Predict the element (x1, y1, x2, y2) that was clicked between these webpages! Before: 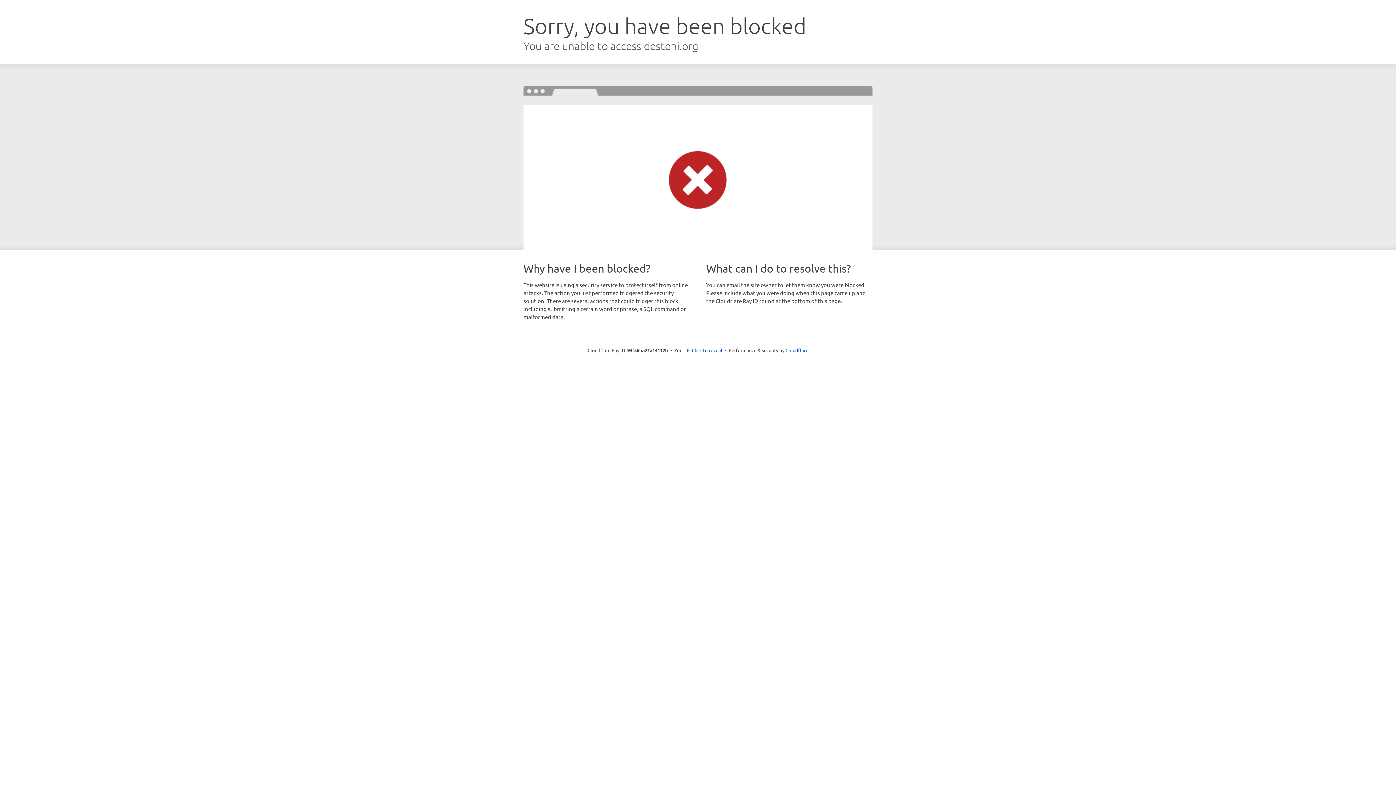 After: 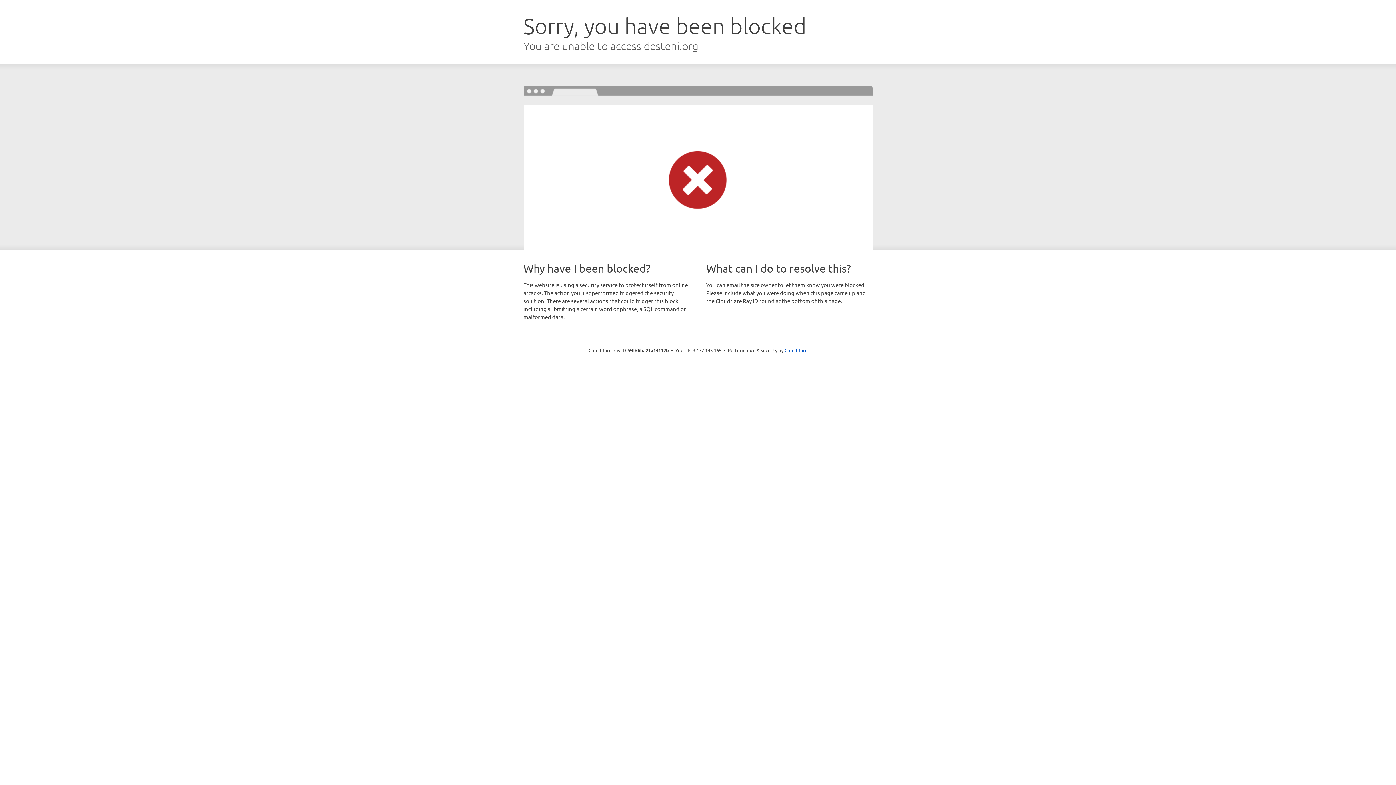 Action: bbox: (692, 346, 722, 353) label: Click to reveal